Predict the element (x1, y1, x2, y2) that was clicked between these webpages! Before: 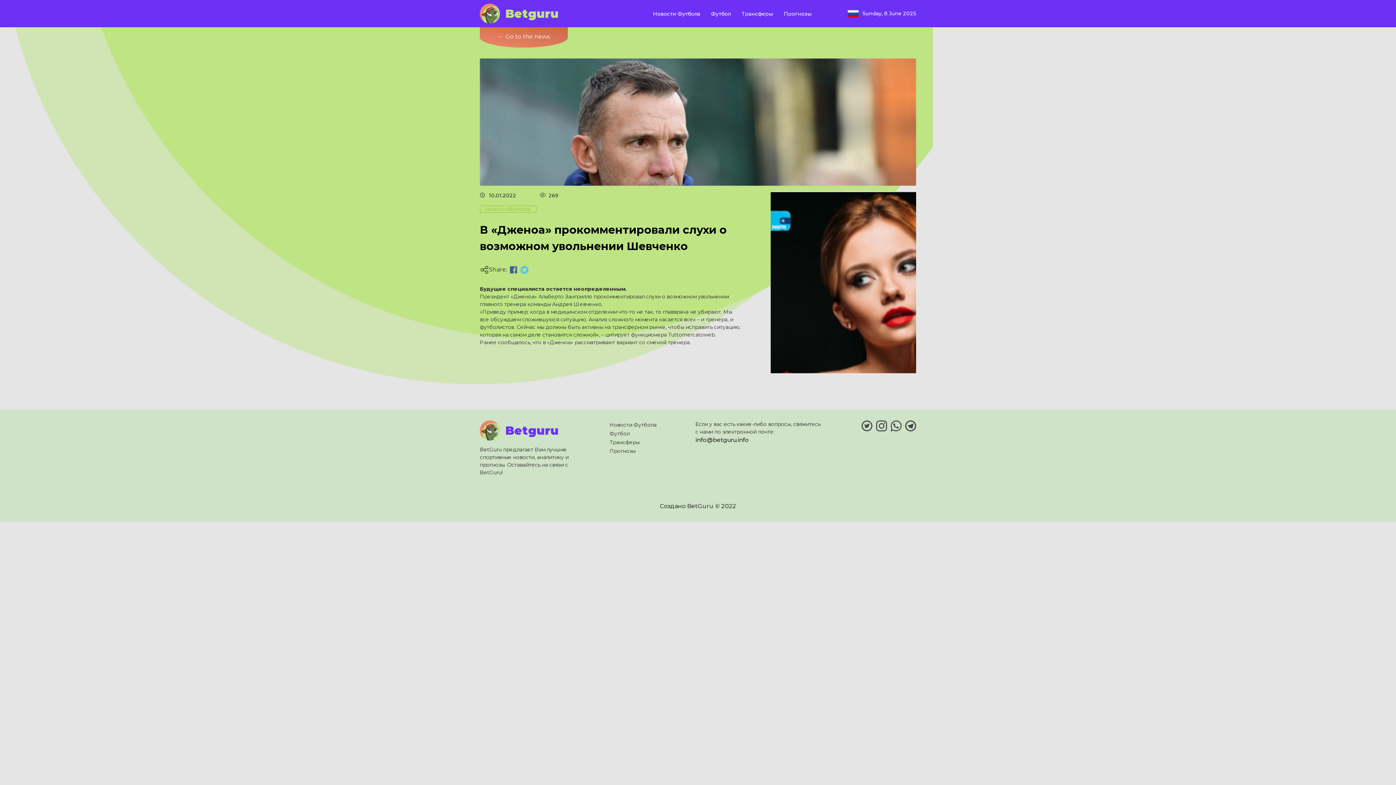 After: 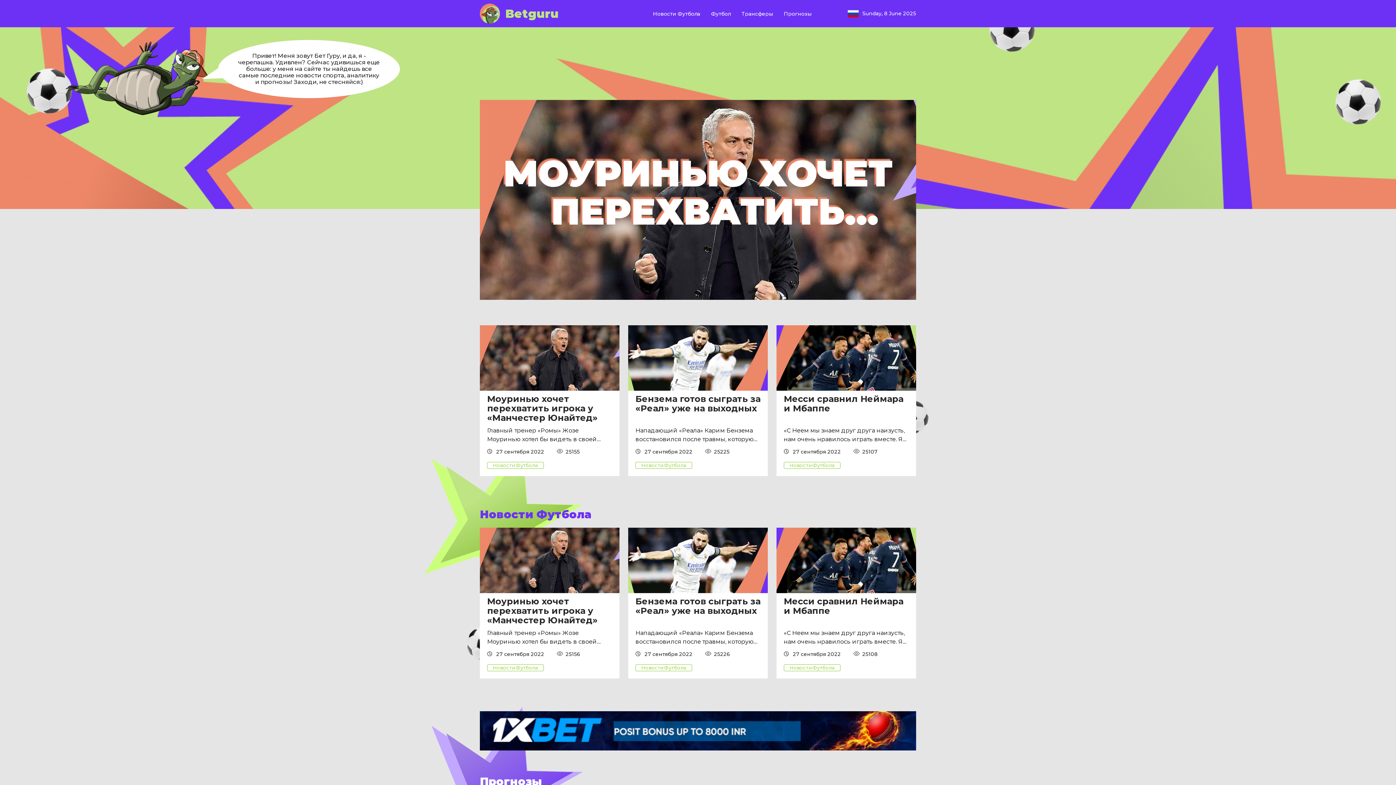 Action: label: ← Go to the news bbox: (480, 27, 568, 47)